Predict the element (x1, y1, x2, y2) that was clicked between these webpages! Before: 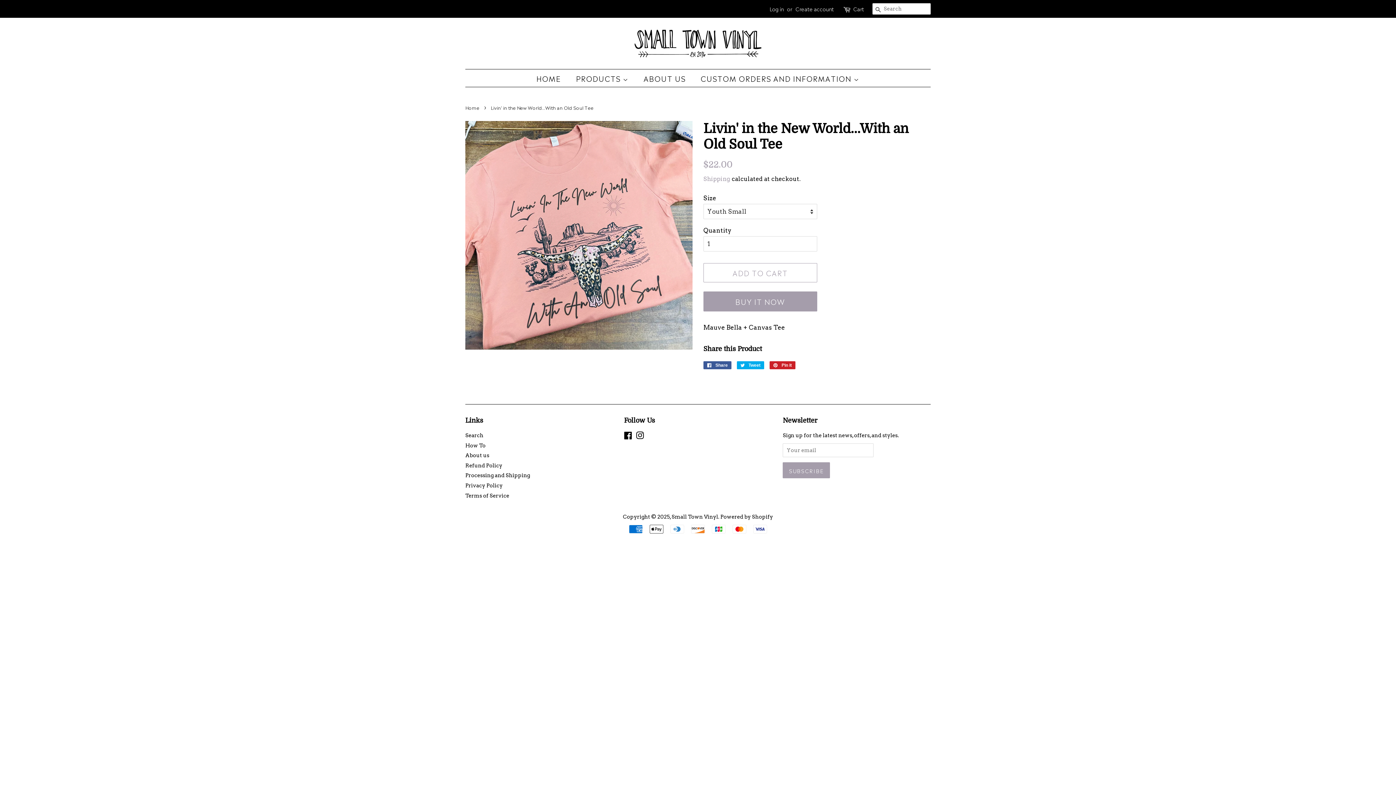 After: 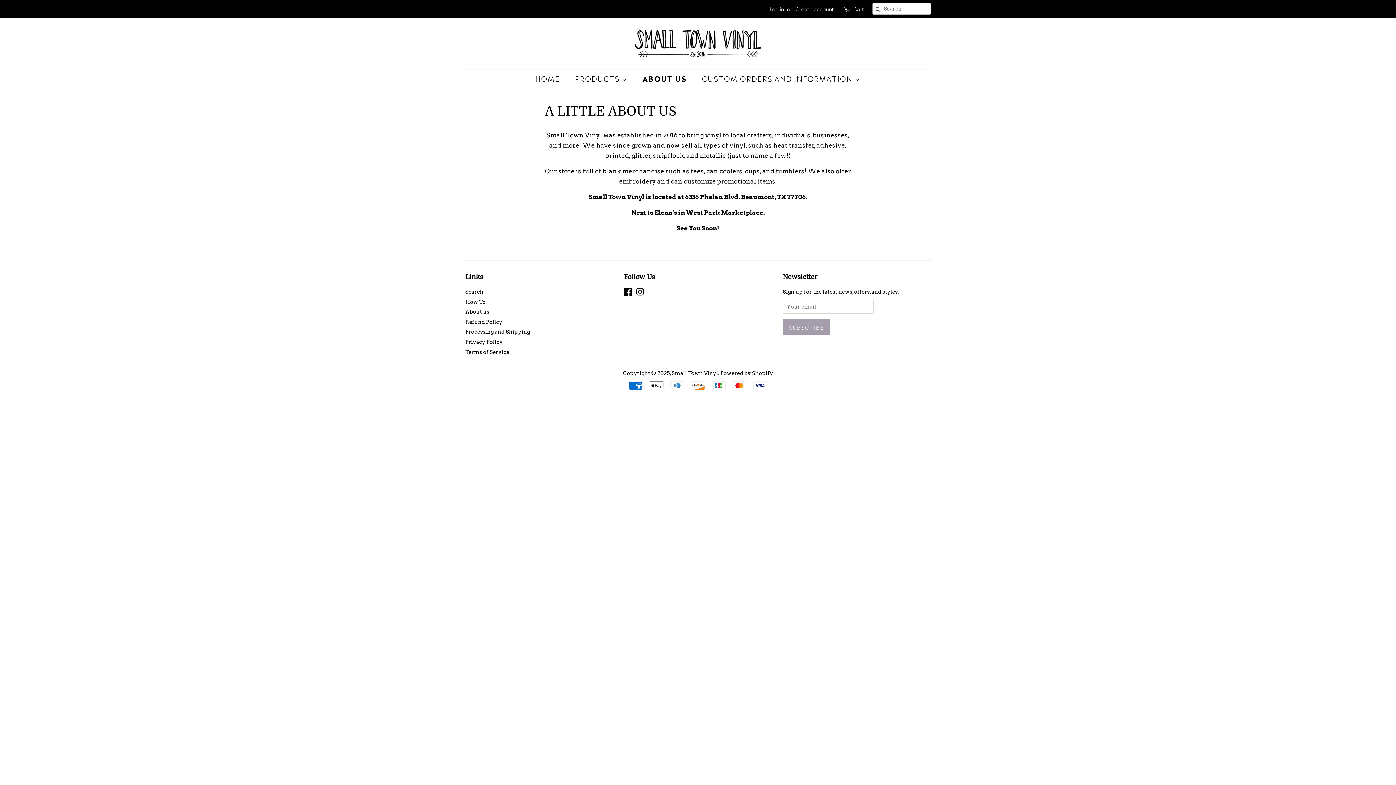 Action: bbox: (638, 69, 693, 86) label: ABOUT US